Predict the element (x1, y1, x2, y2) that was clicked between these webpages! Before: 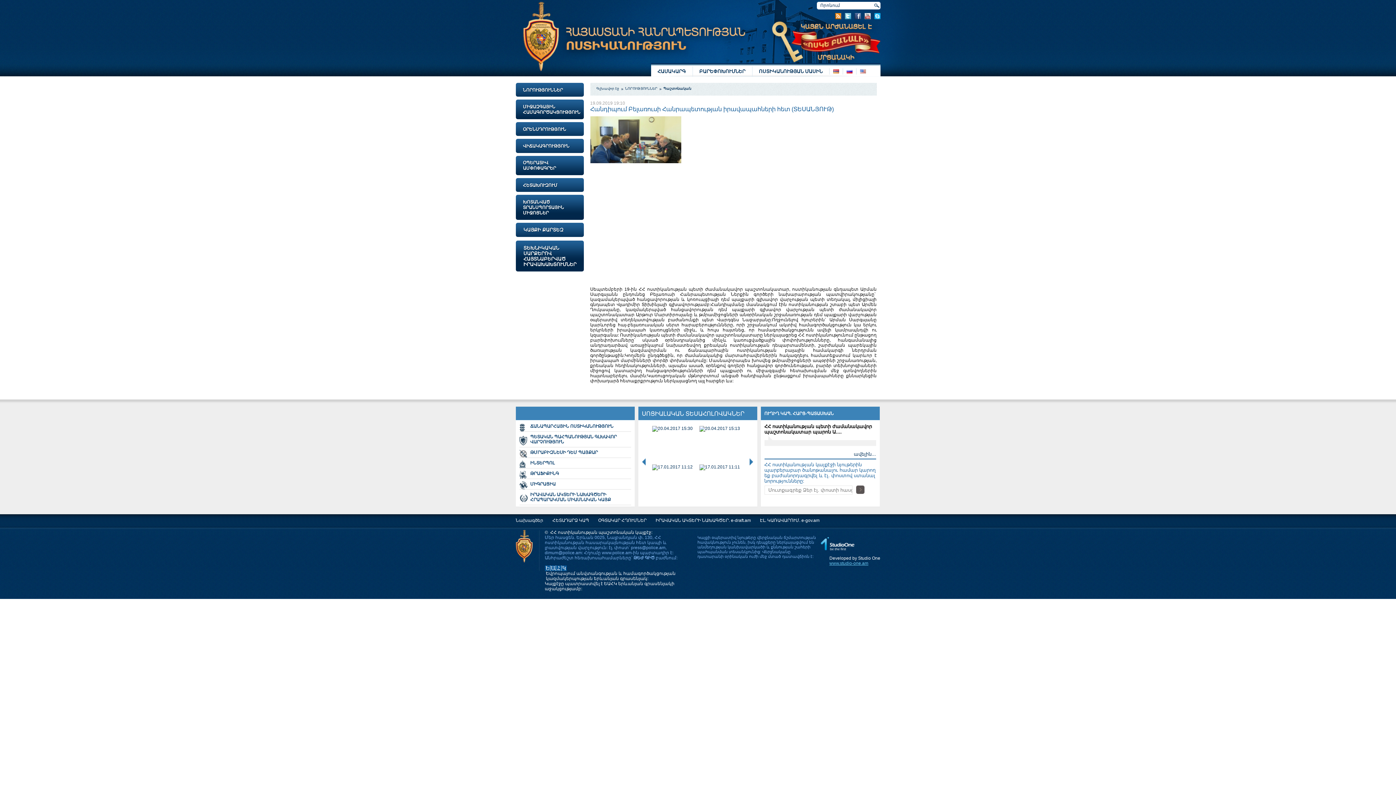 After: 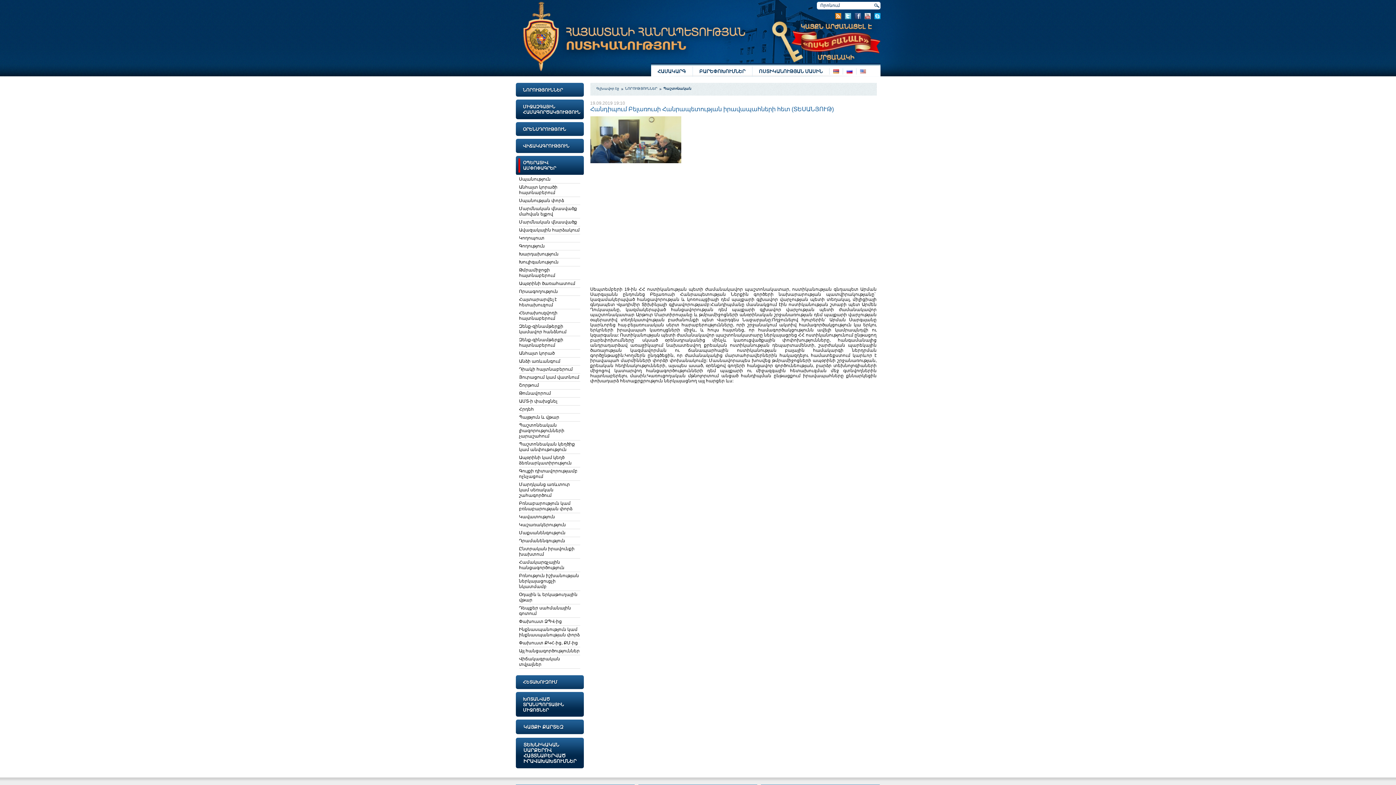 Action: bbox: (518, 158, 581, 172) label: ՕՊԵՐԱՏԻՎ ԱՄՓՈՓԱԳՐԵՐ